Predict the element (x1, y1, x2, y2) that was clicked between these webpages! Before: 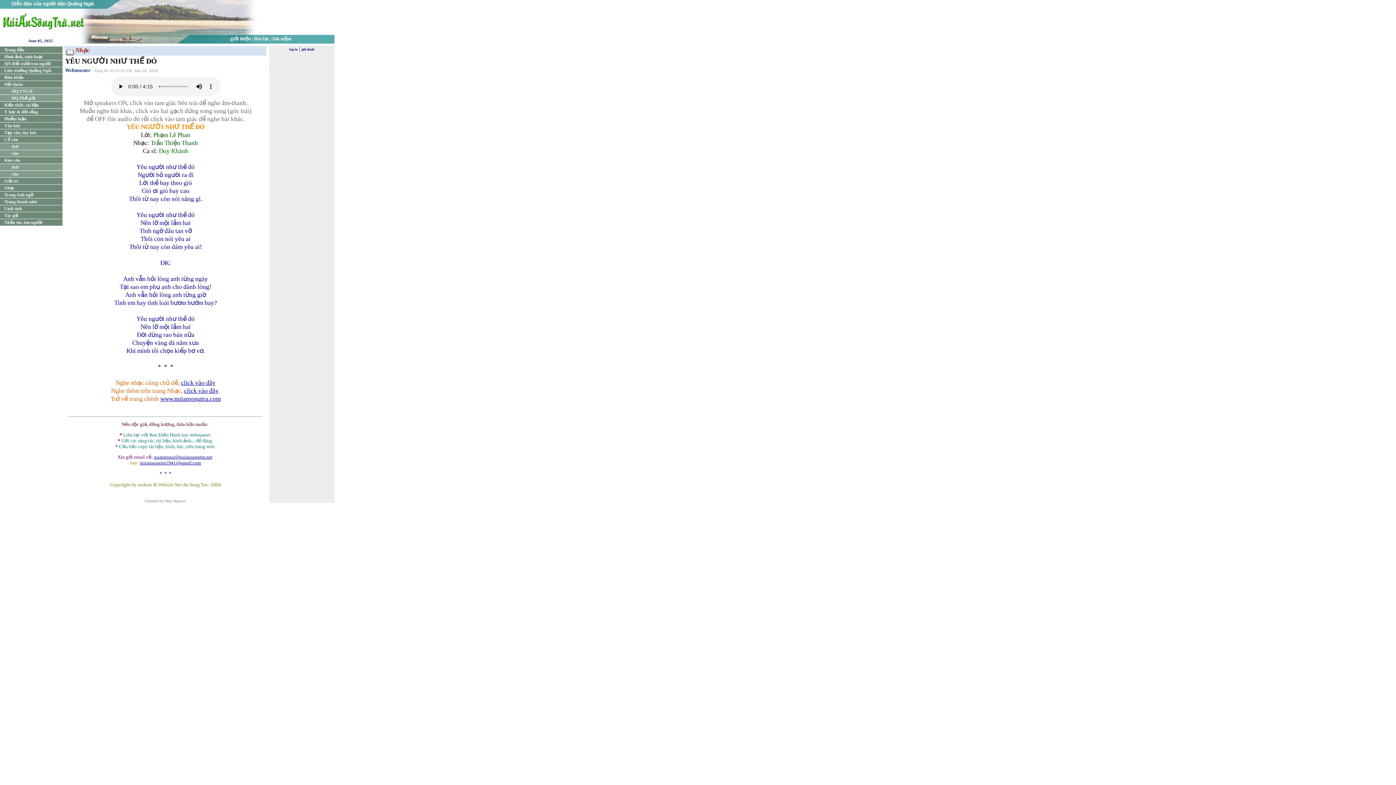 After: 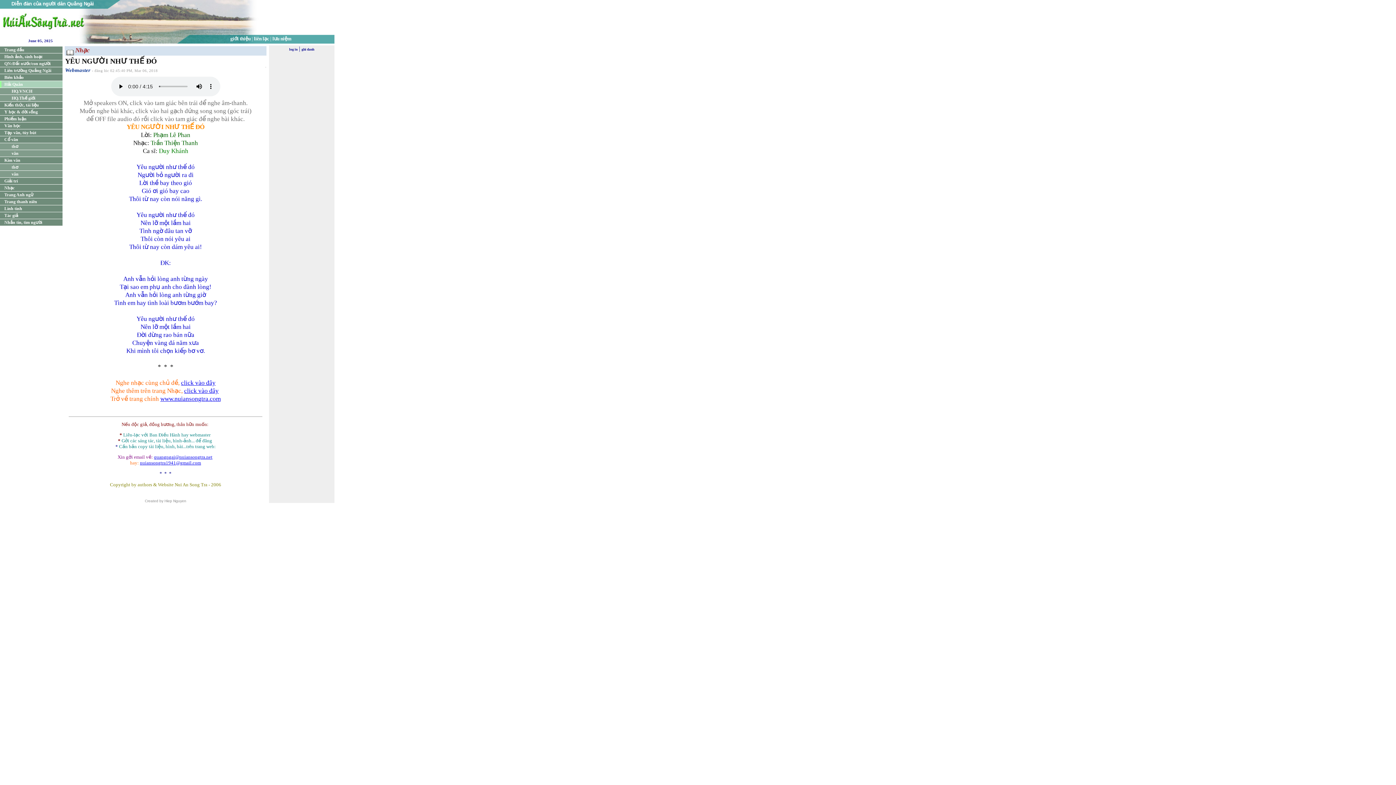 Action: bbox: (0, 80, 62, 87) label: Hải Quân